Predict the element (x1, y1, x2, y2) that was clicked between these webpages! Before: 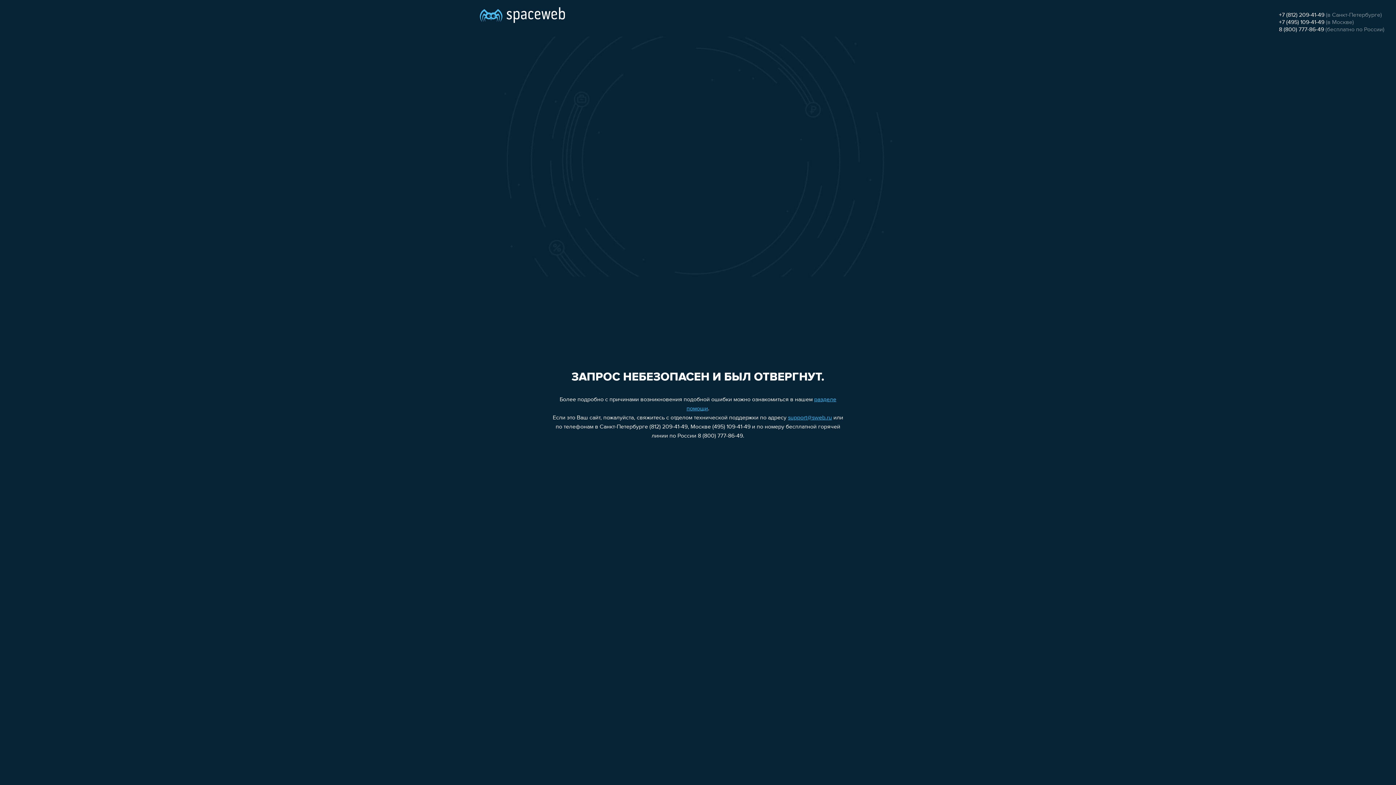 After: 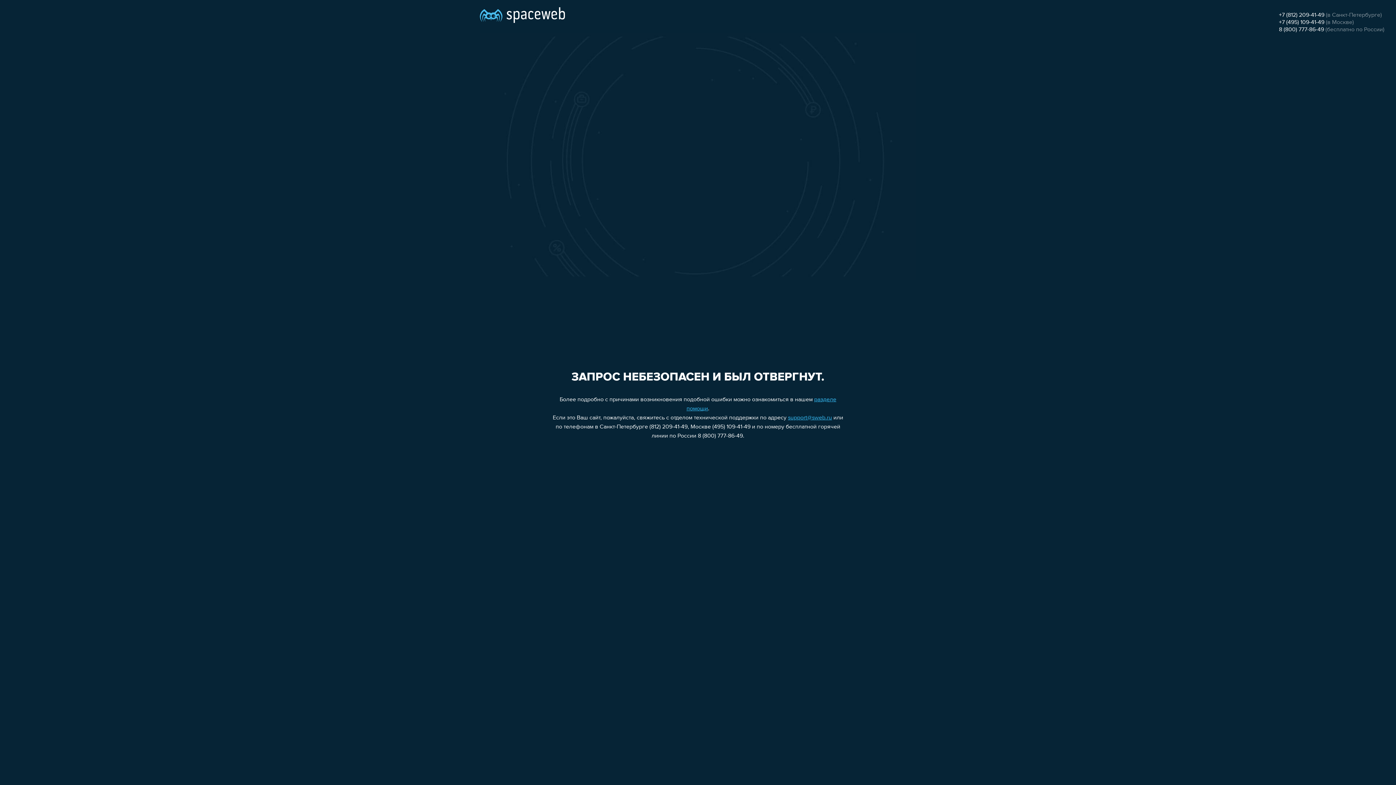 Action: label: support@sweb.ru bbox: (788, 415, 832, 421)